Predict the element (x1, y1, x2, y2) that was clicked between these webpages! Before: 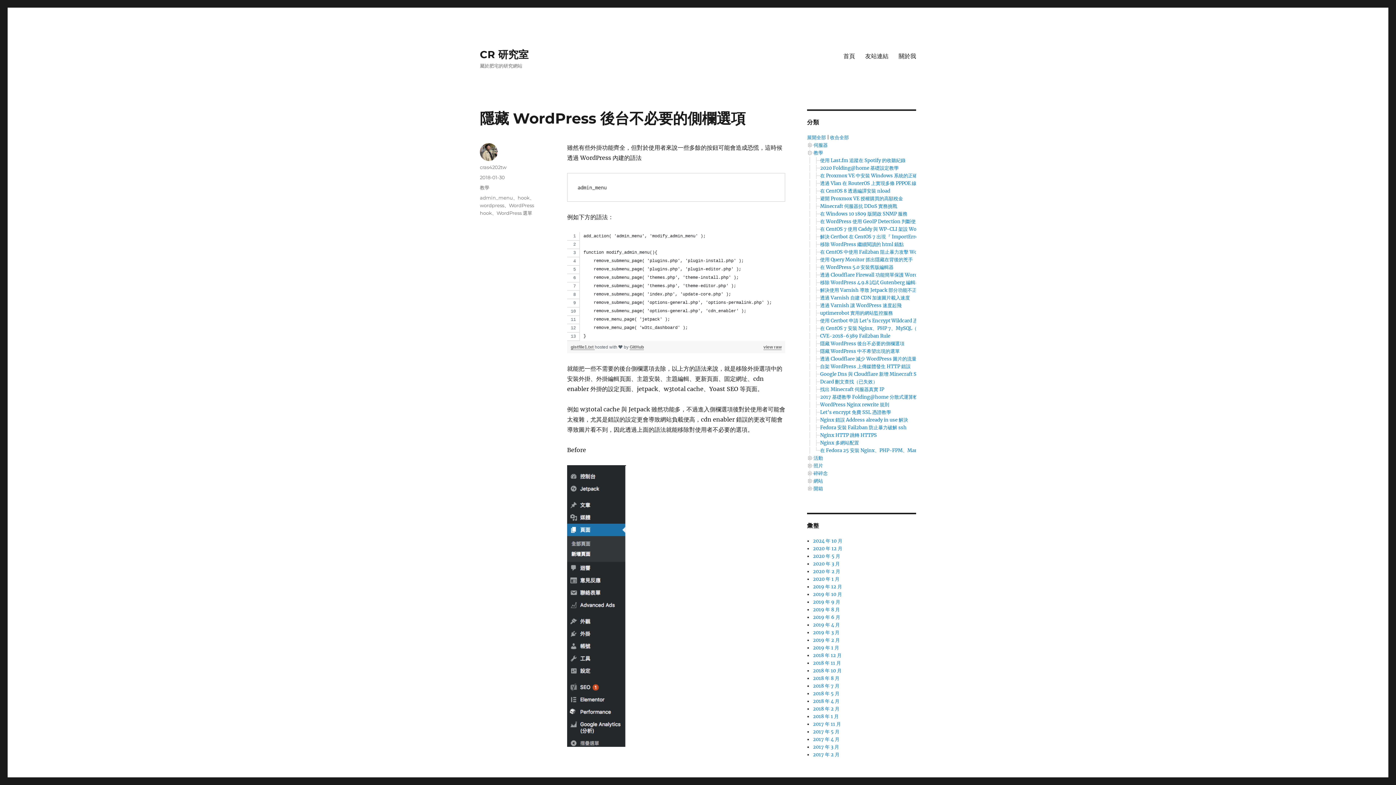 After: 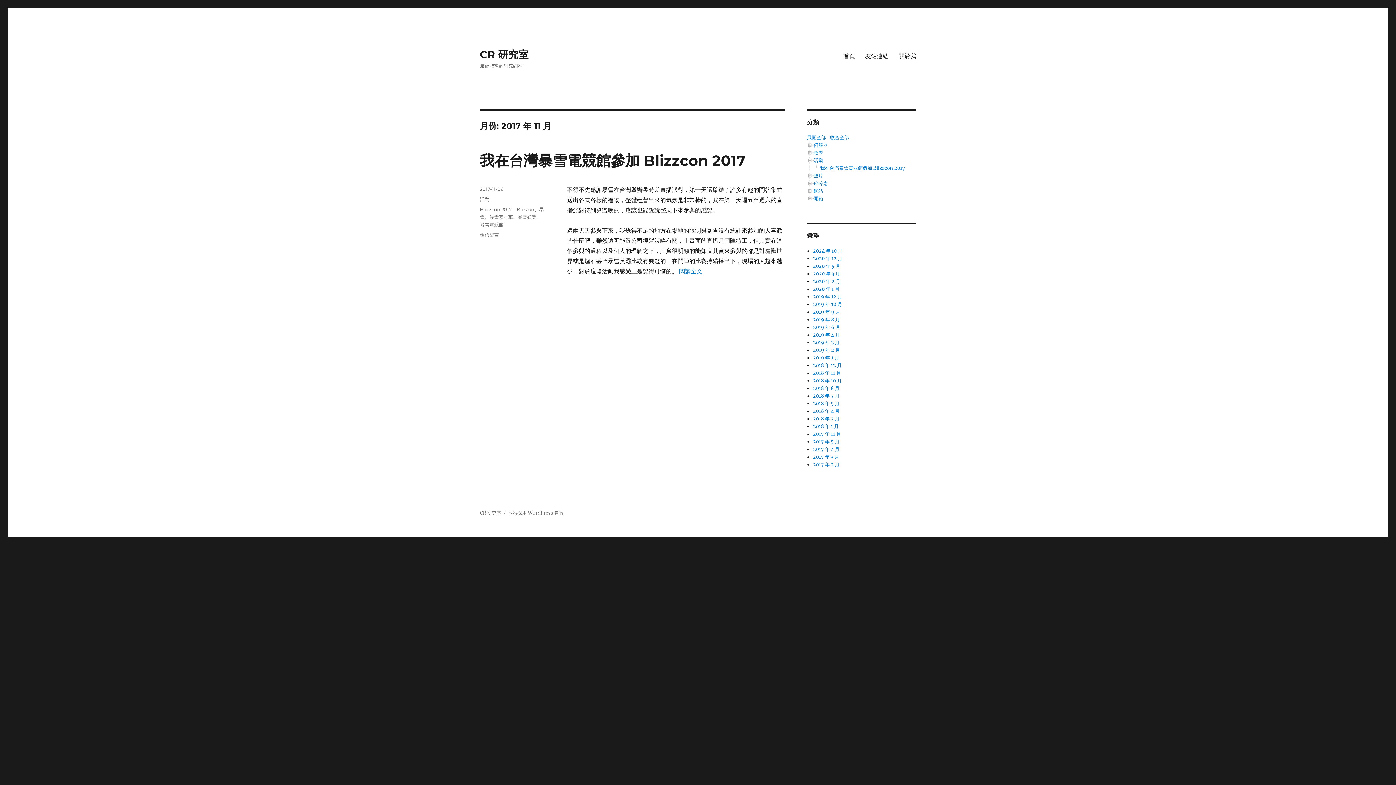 Action: bbox: (813, 721, 841, 727) label: 2017 年 11 月